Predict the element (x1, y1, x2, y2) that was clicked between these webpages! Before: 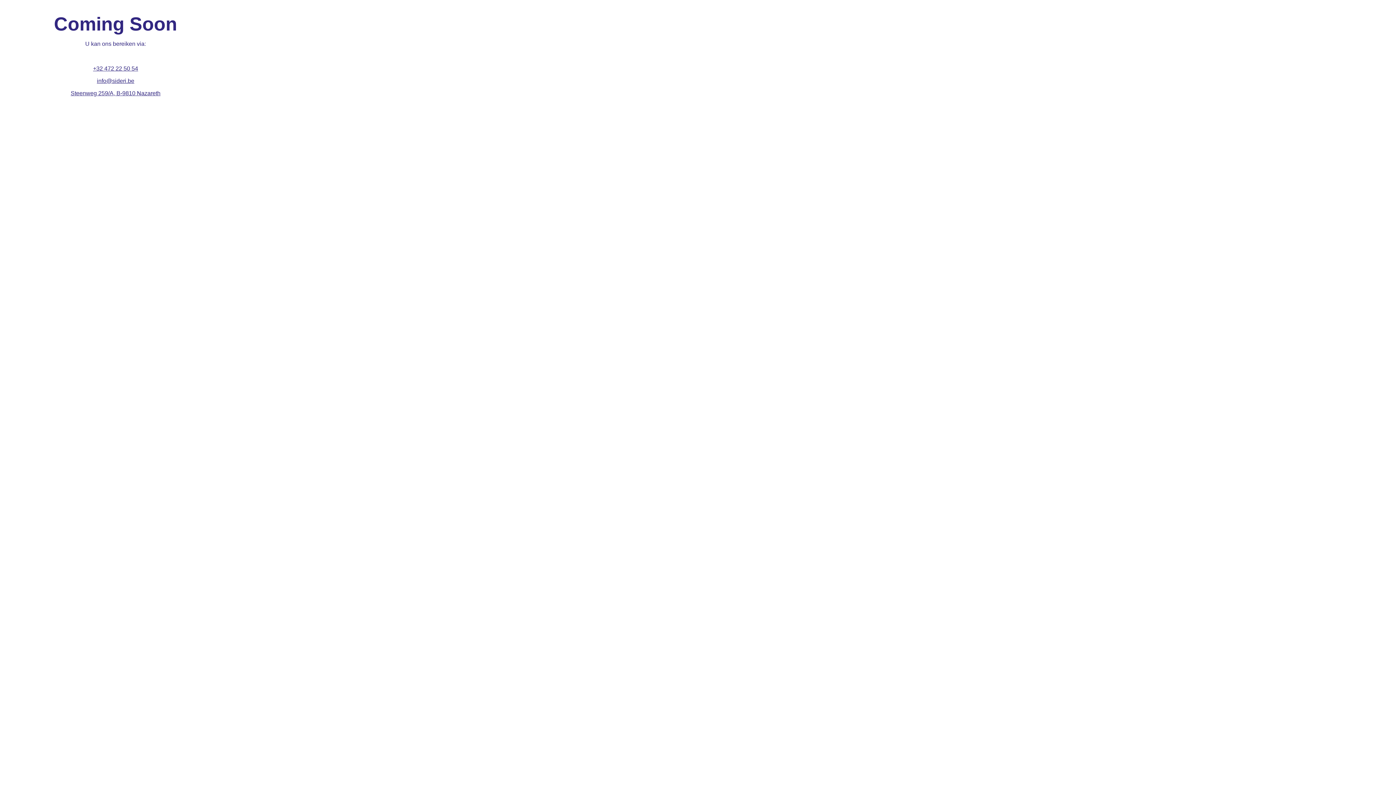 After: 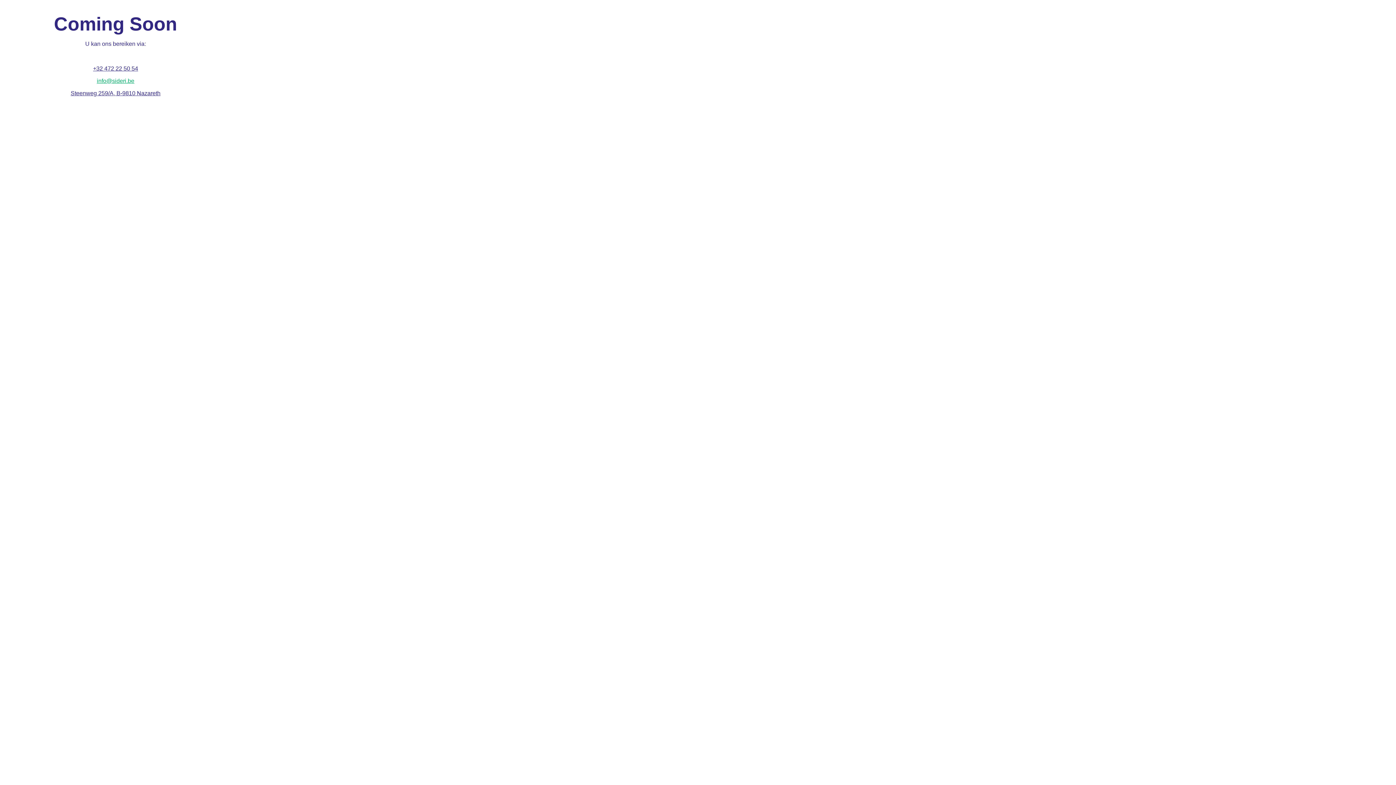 Action: bbox: (96, 77, 134, 84) label: info@sideri.be